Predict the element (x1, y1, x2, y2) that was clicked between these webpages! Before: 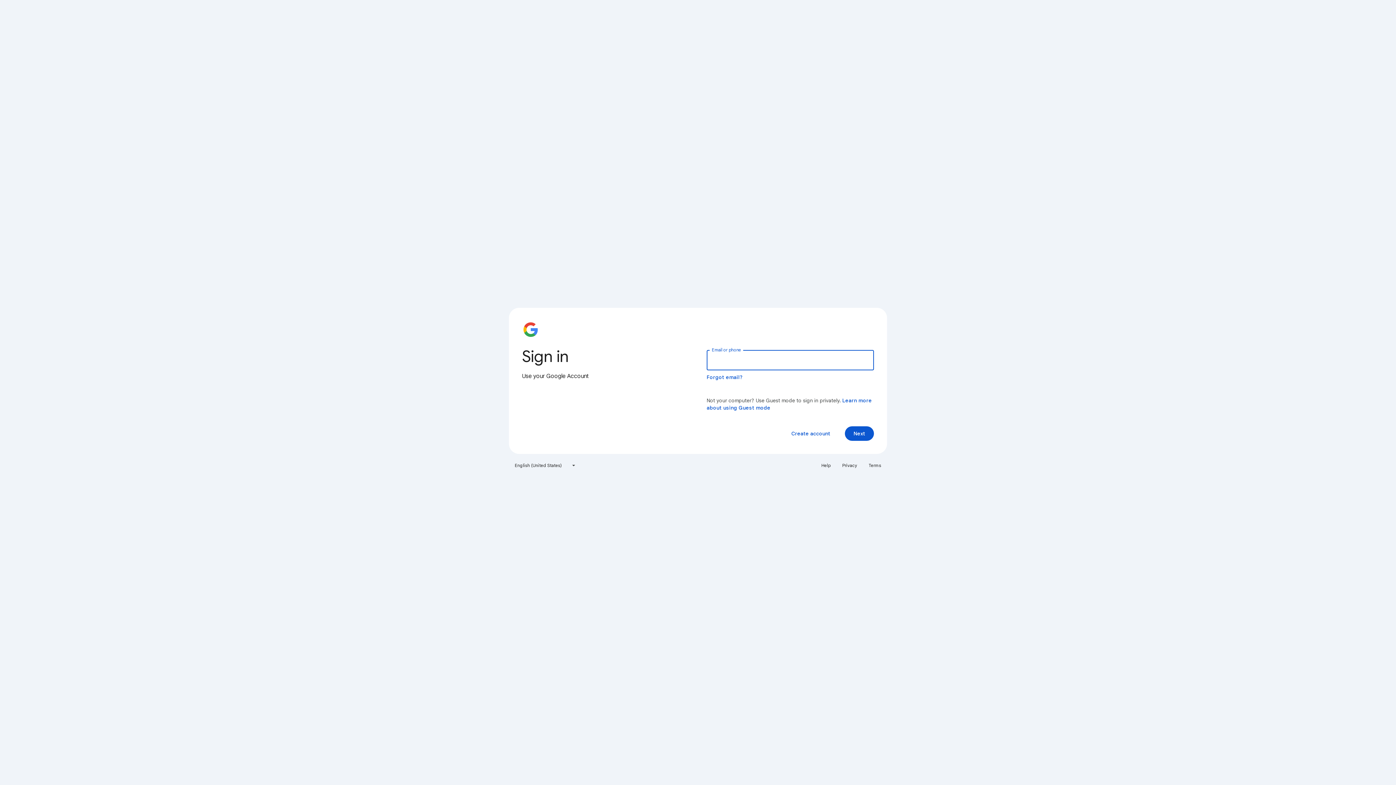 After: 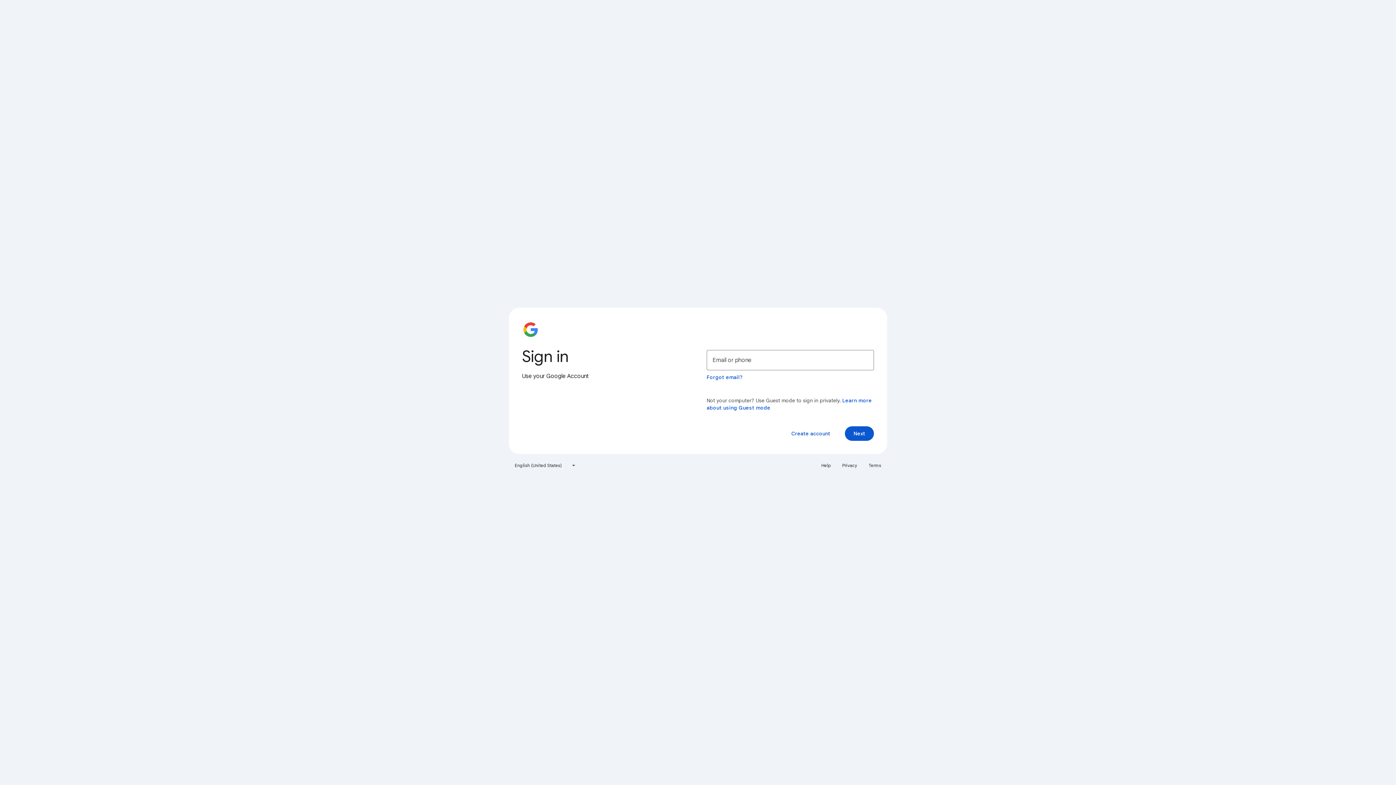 Action: bbox: (817, 460, 835, 471) label: Help